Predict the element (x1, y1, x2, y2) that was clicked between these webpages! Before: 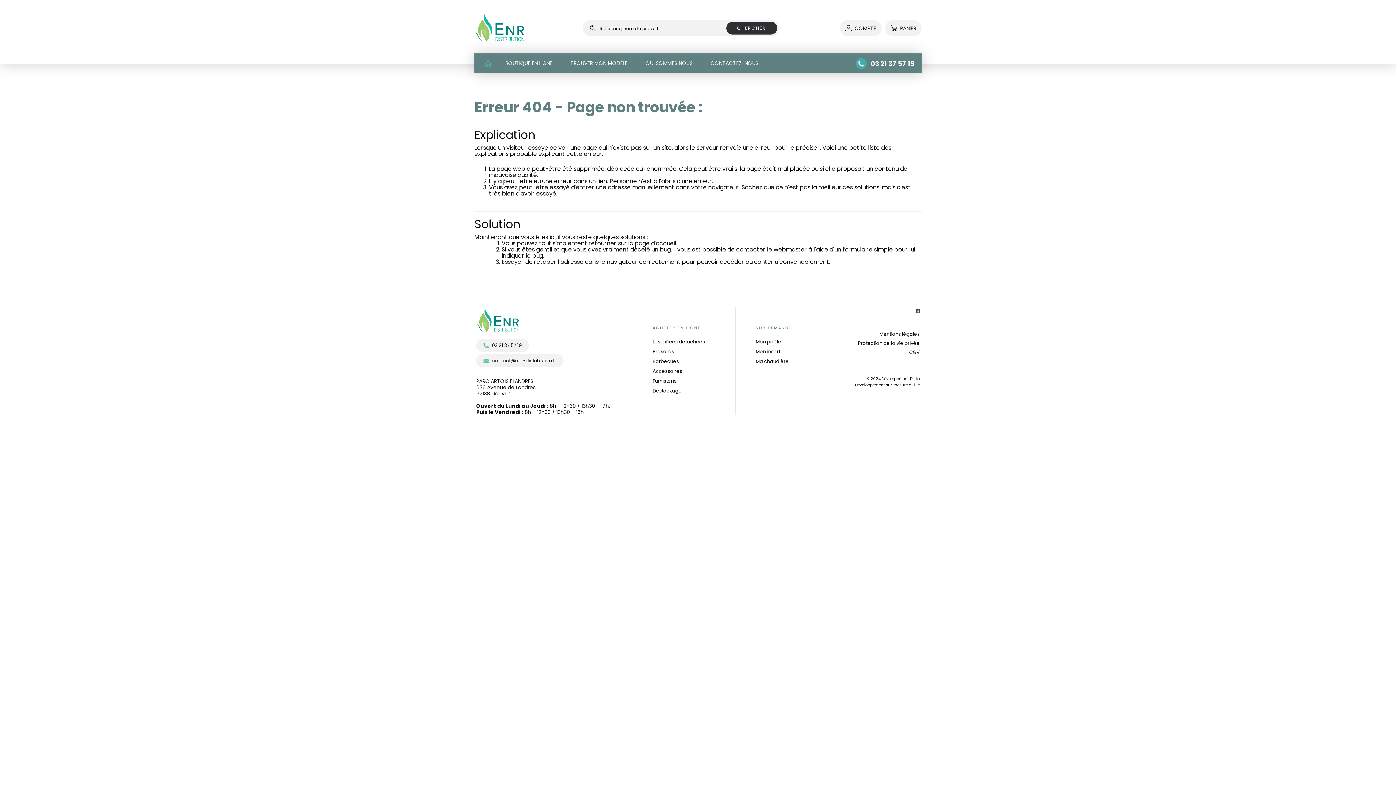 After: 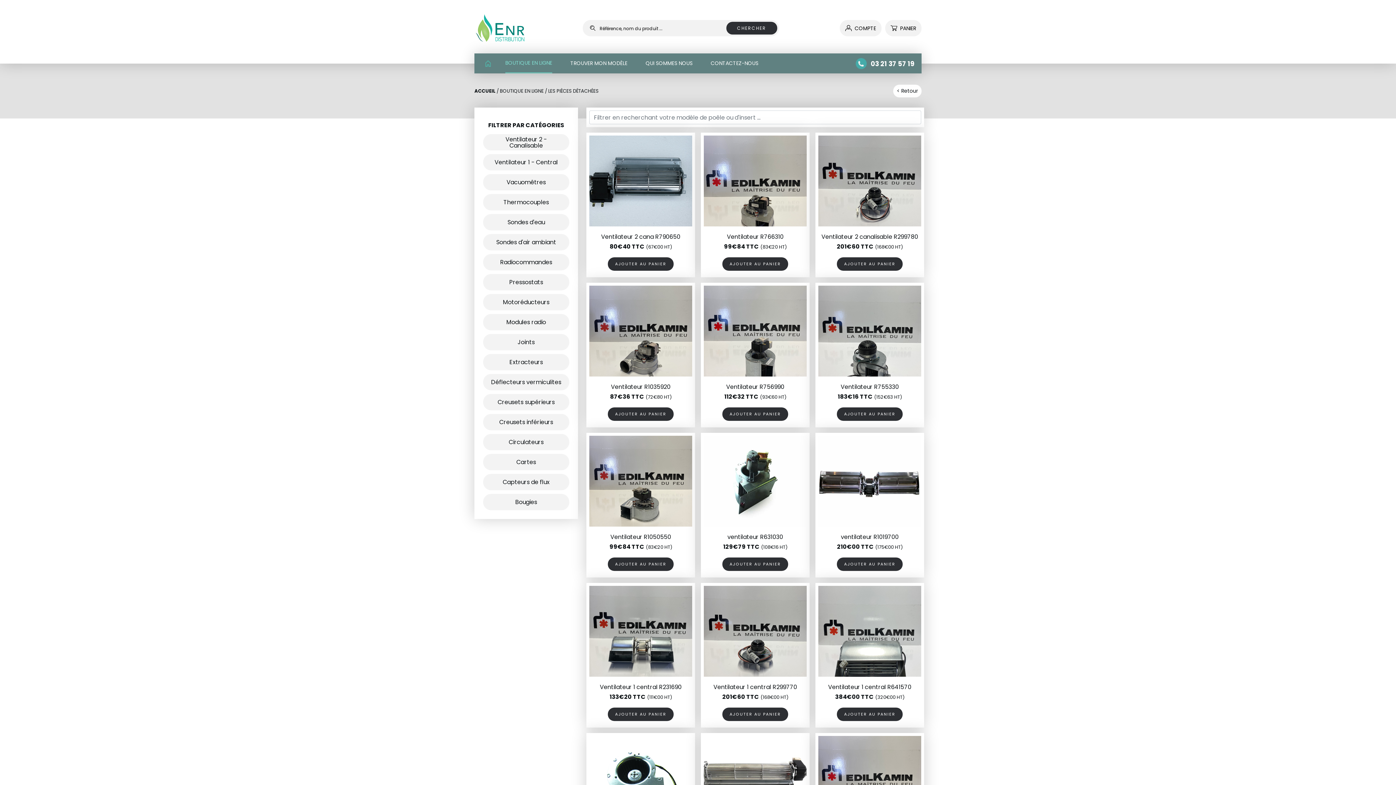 Action: bbox: (652, 338, 705, 345) label: Les pièces détachées